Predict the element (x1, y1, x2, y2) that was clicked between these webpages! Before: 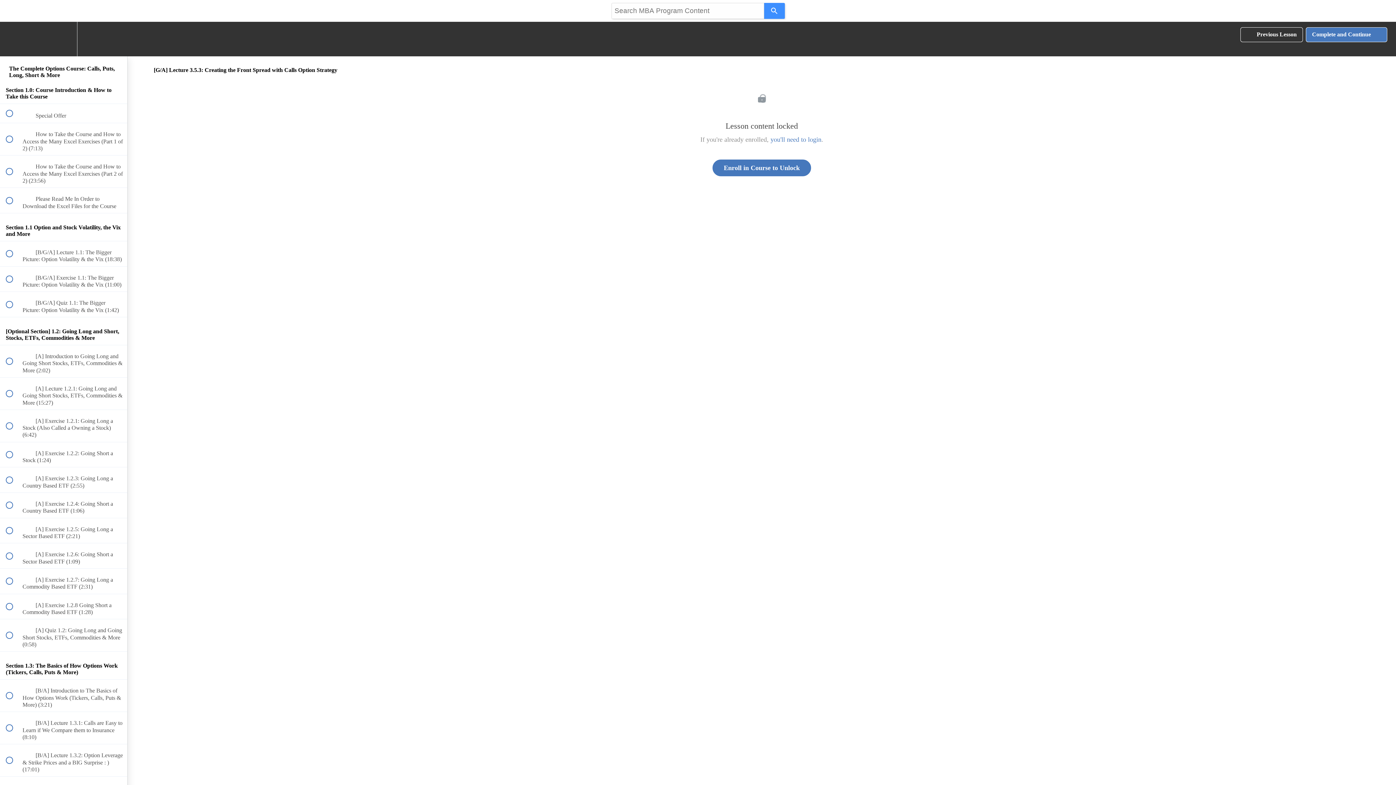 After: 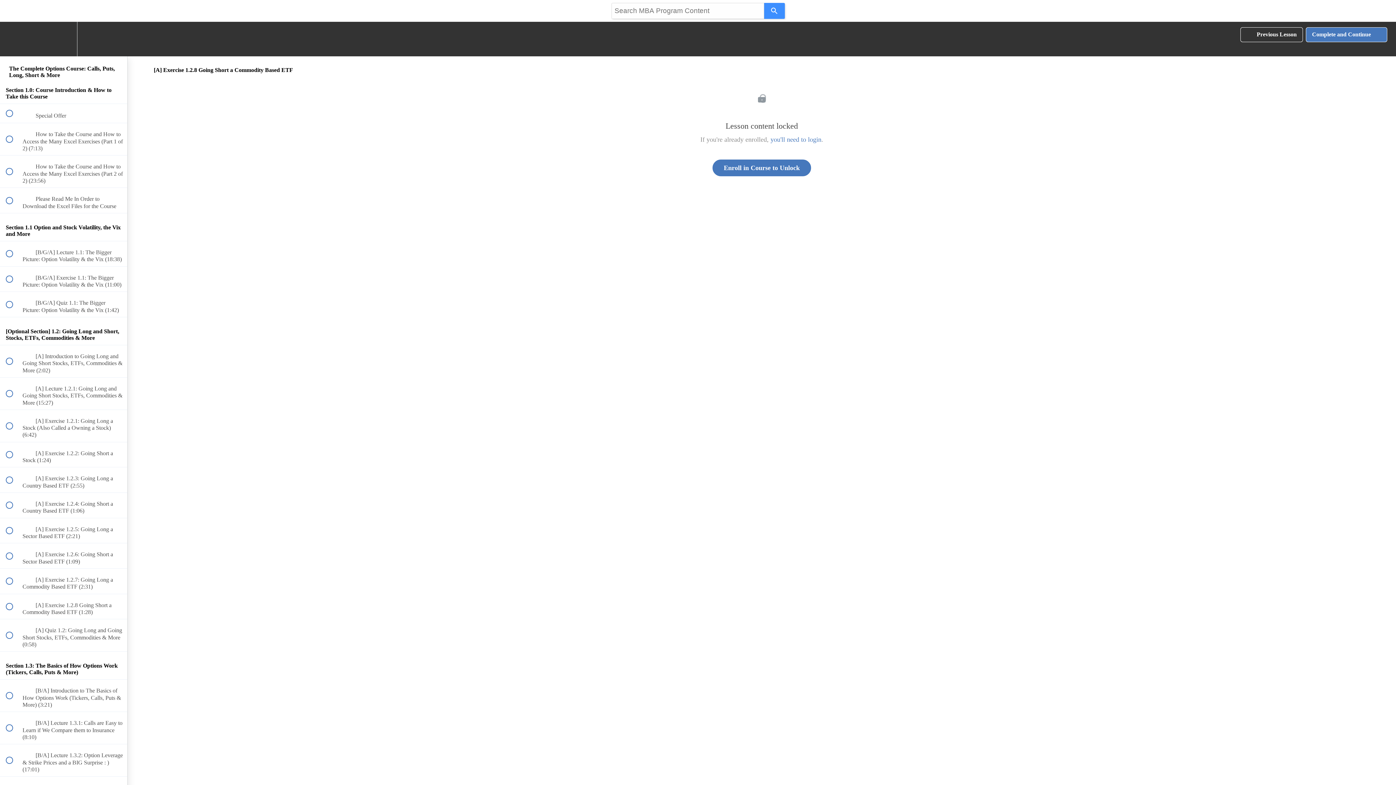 Action: label:  
 [A] Exercise 1.2.8 Going Short a Commodity Based ETF (1:28) bbox: (0, 594, 127, 619)